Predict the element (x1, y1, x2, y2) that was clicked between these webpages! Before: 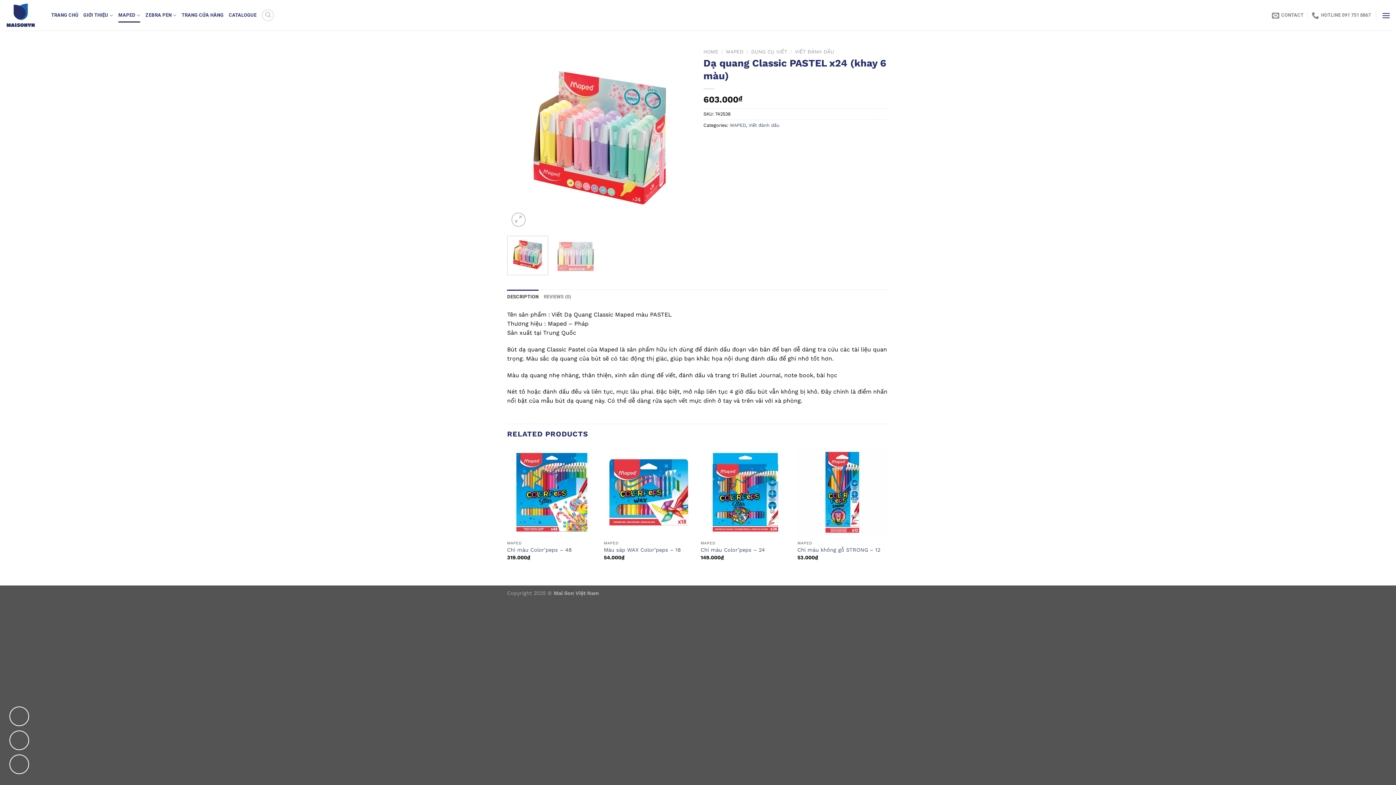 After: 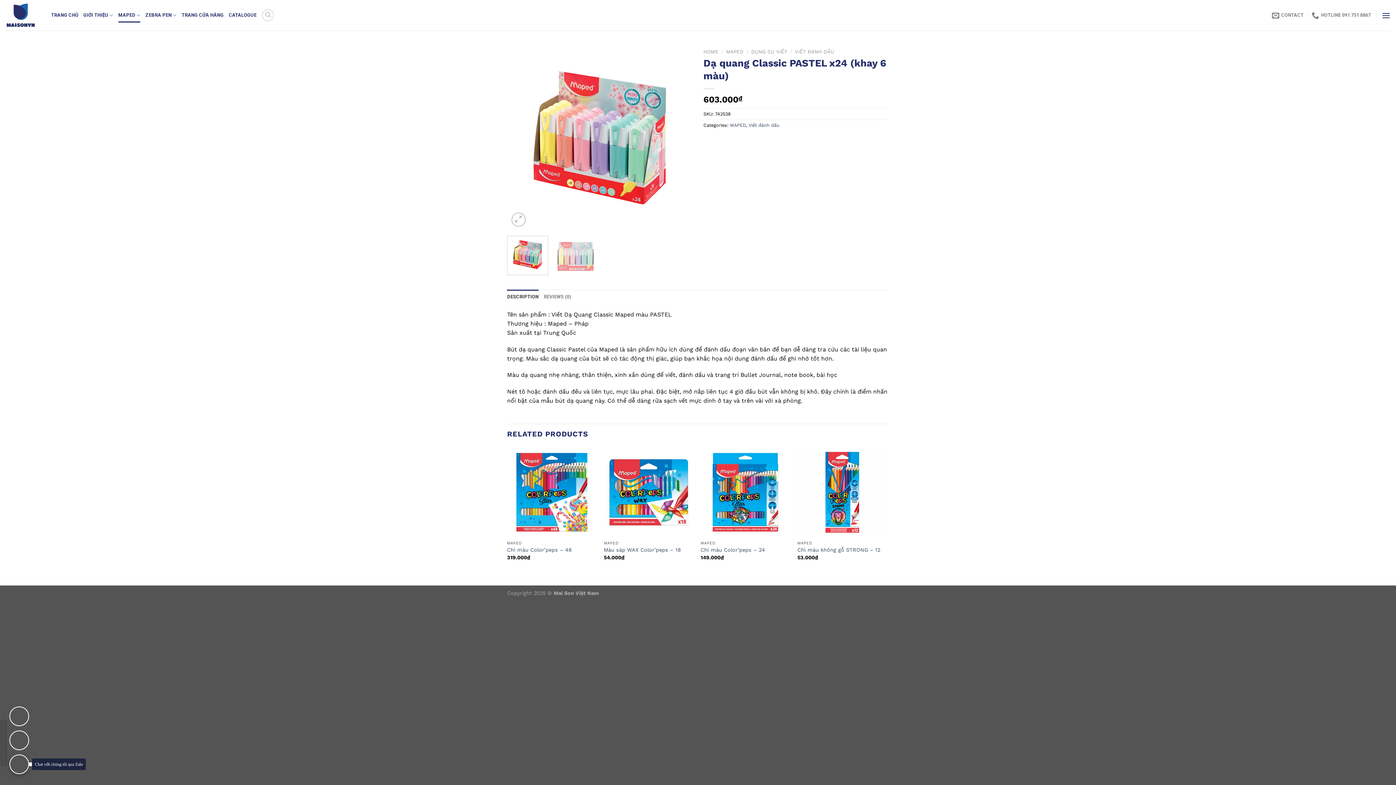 Action: bbox: (10, 755, 28, 773)